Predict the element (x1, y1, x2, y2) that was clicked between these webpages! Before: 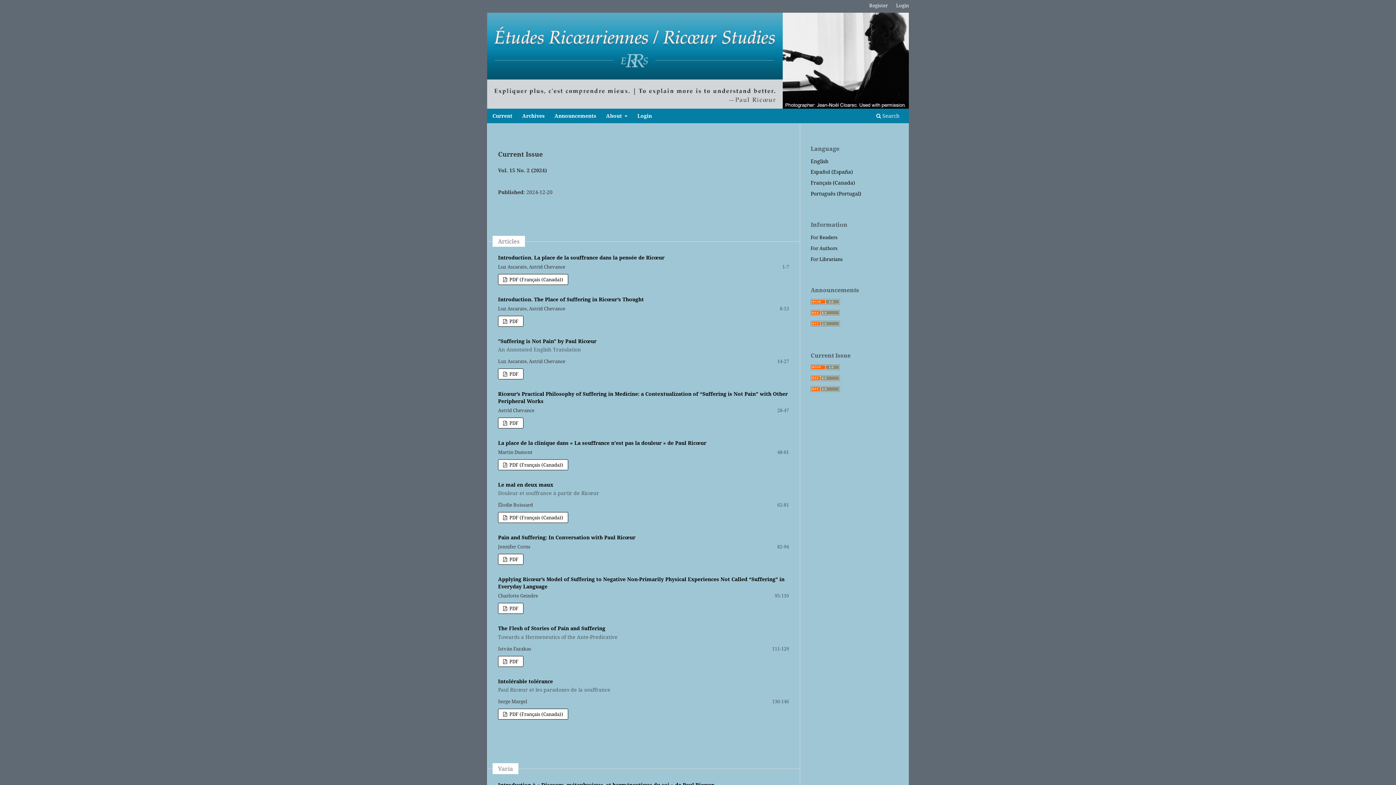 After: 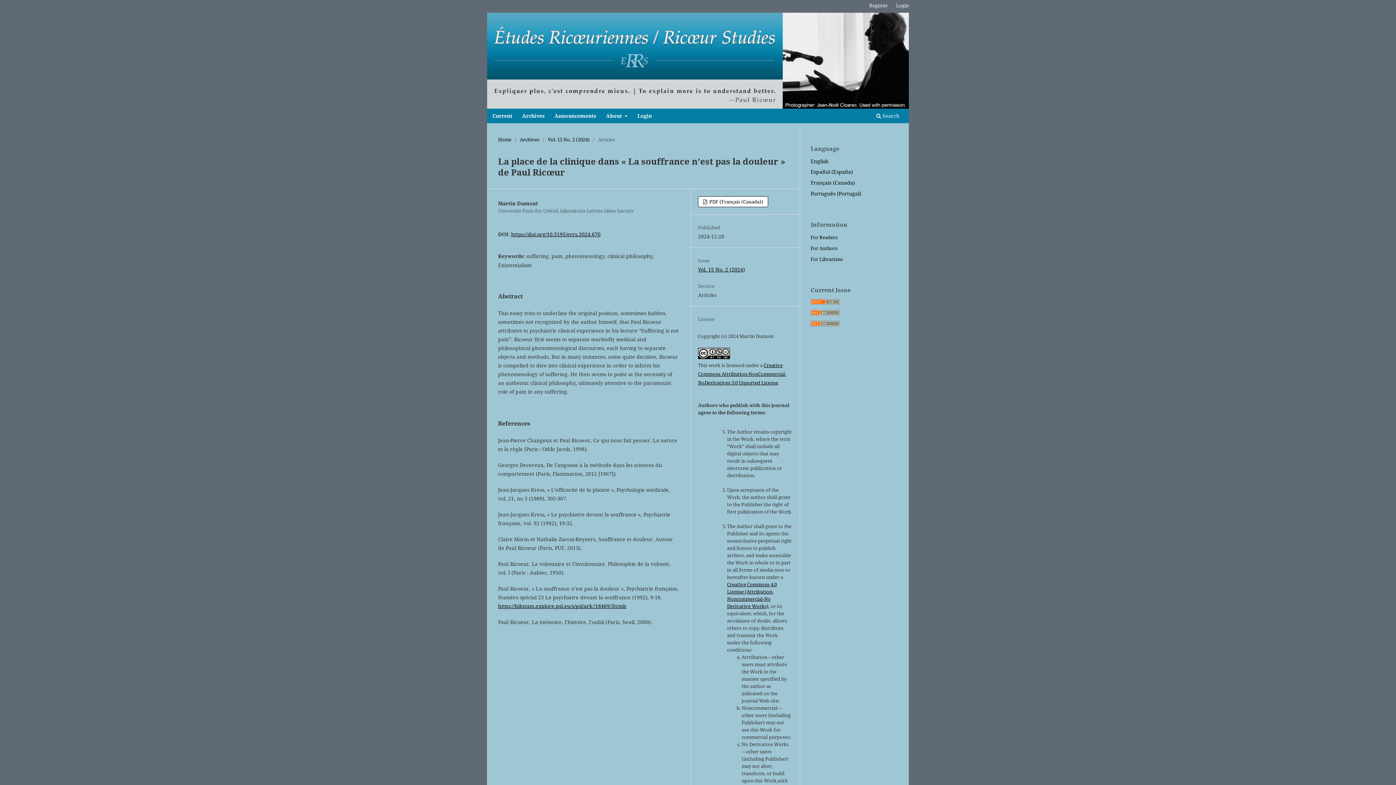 Action: bbox: (498, 439, 706, 446) label: La place de la clinique dans « La souffrance n’est pas la douleur » de Paul Ricœur